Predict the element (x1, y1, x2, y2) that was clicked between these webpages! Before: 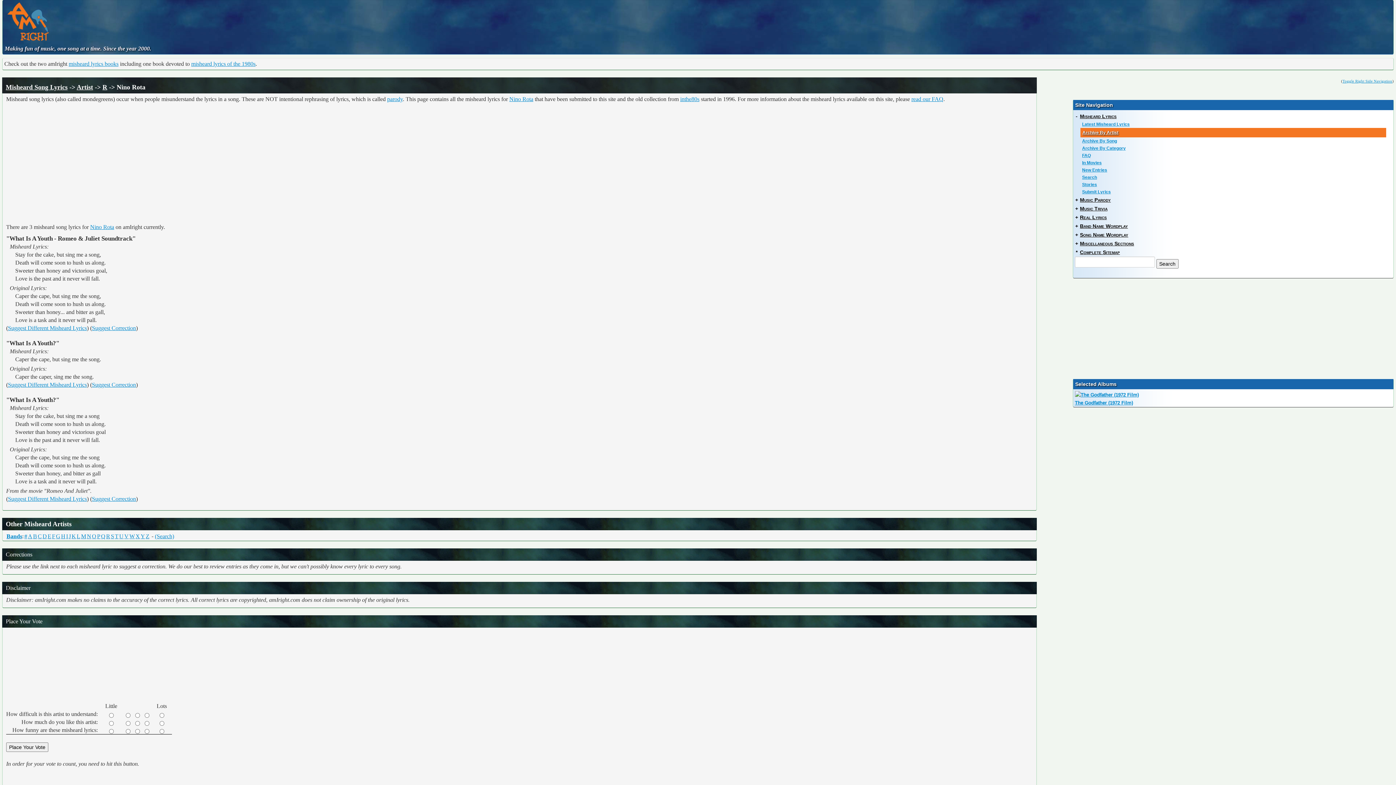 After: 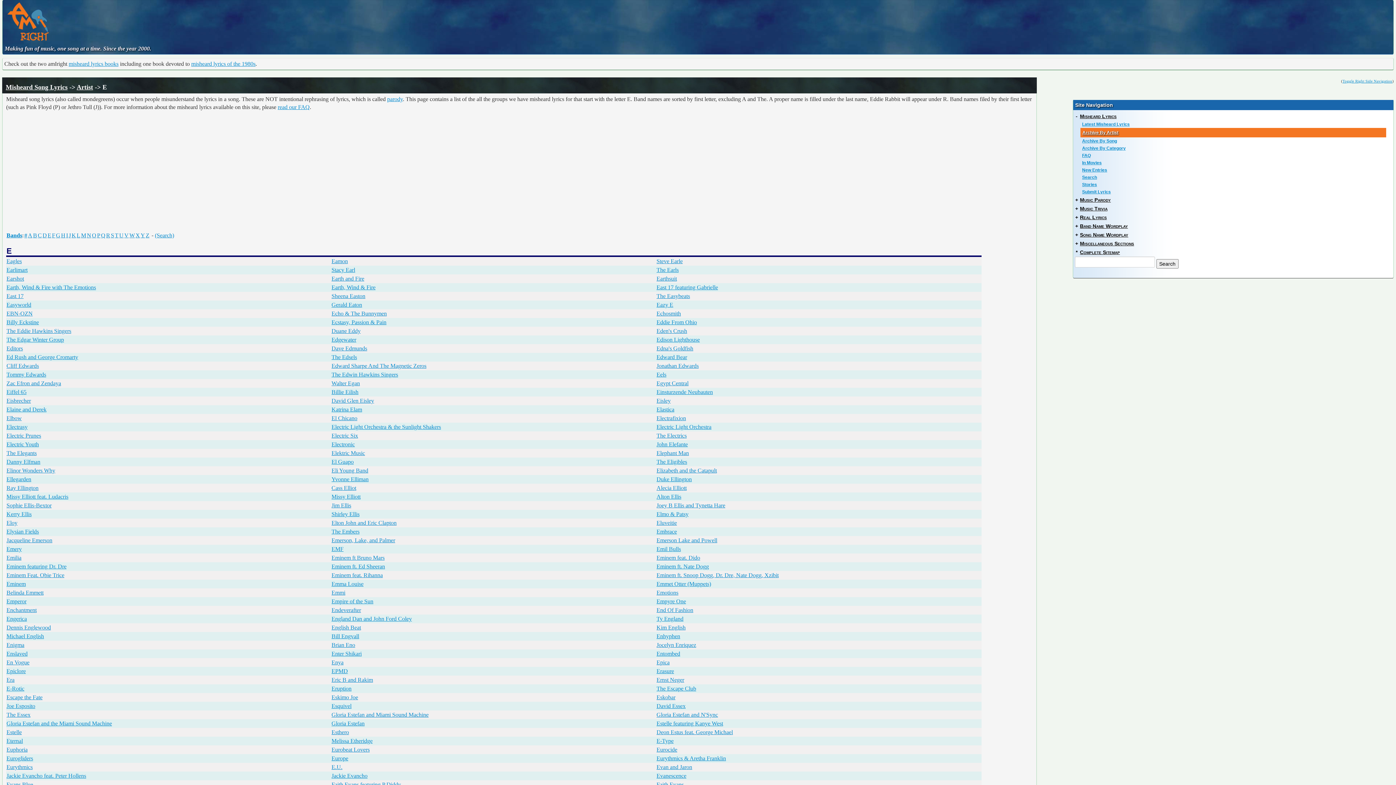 Action: label: E bbox: (47, 533, 51, 539)